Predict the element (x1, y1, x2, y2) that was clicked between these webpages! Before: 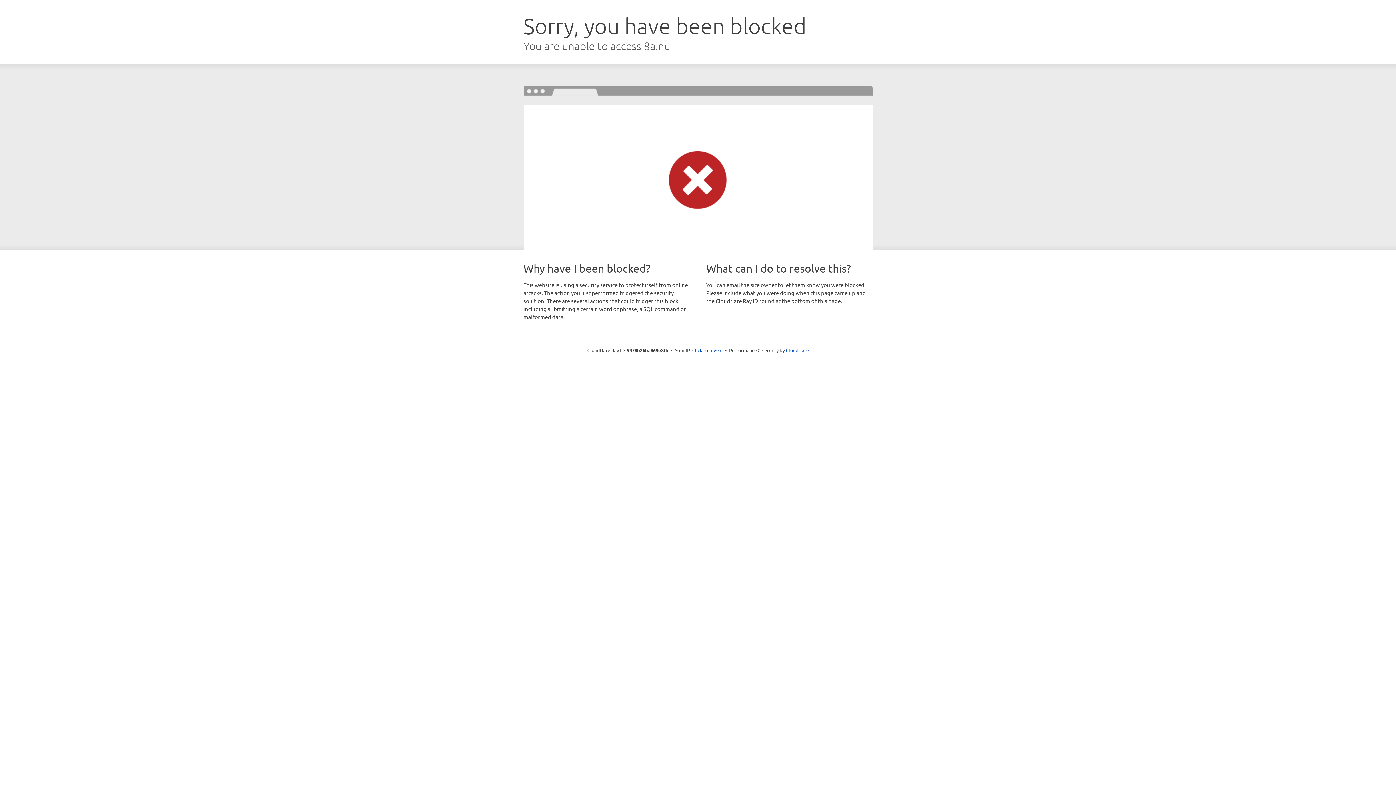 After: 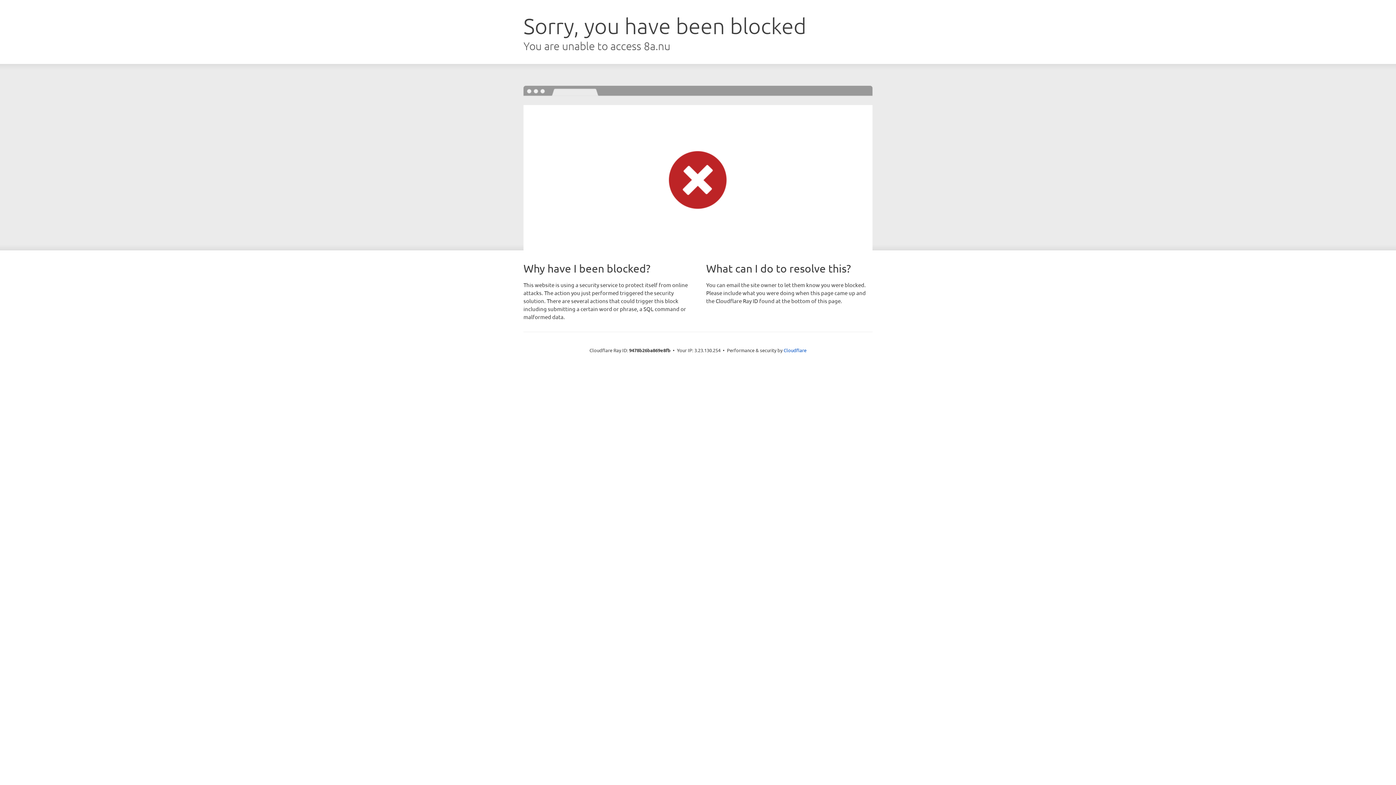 Action: label: Click to reveal bbox: (692, 346, 722, 353)